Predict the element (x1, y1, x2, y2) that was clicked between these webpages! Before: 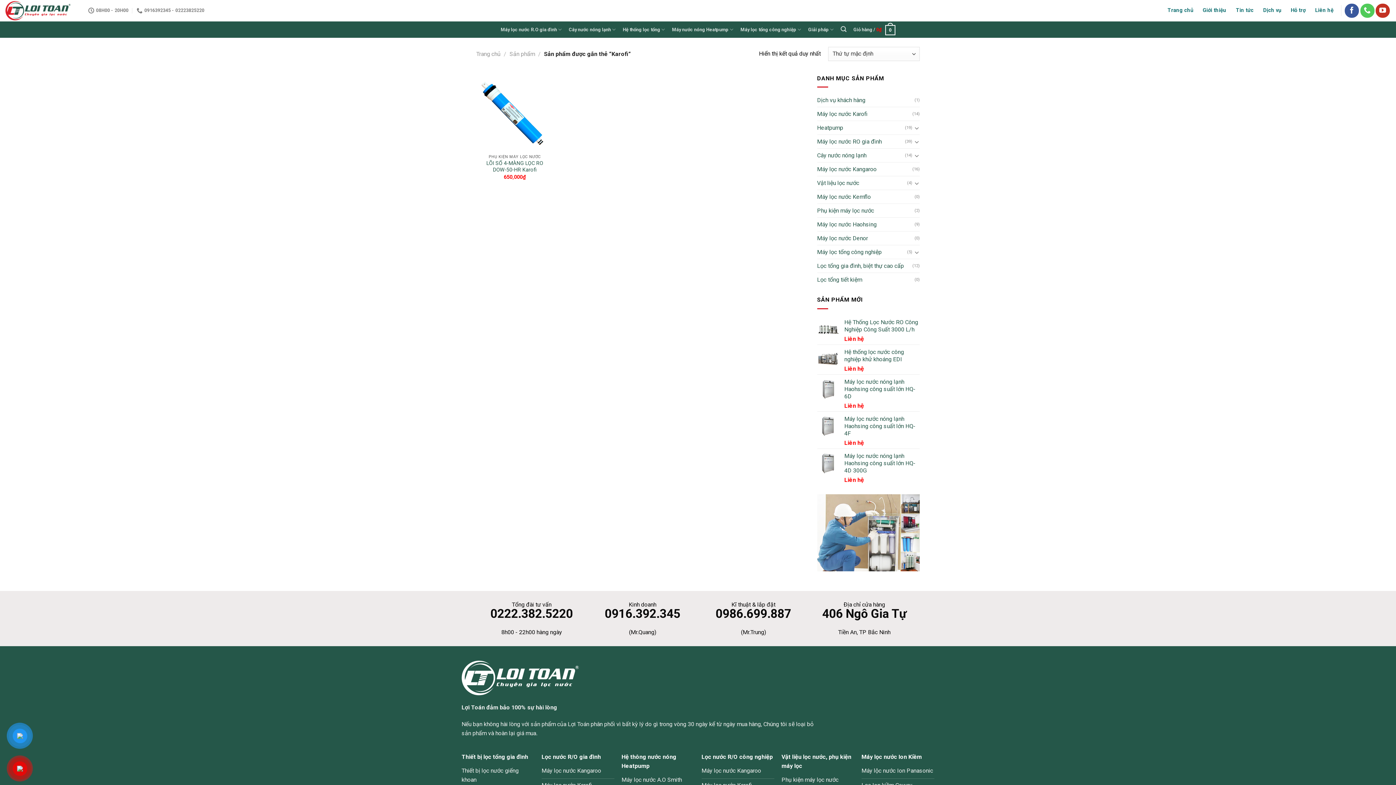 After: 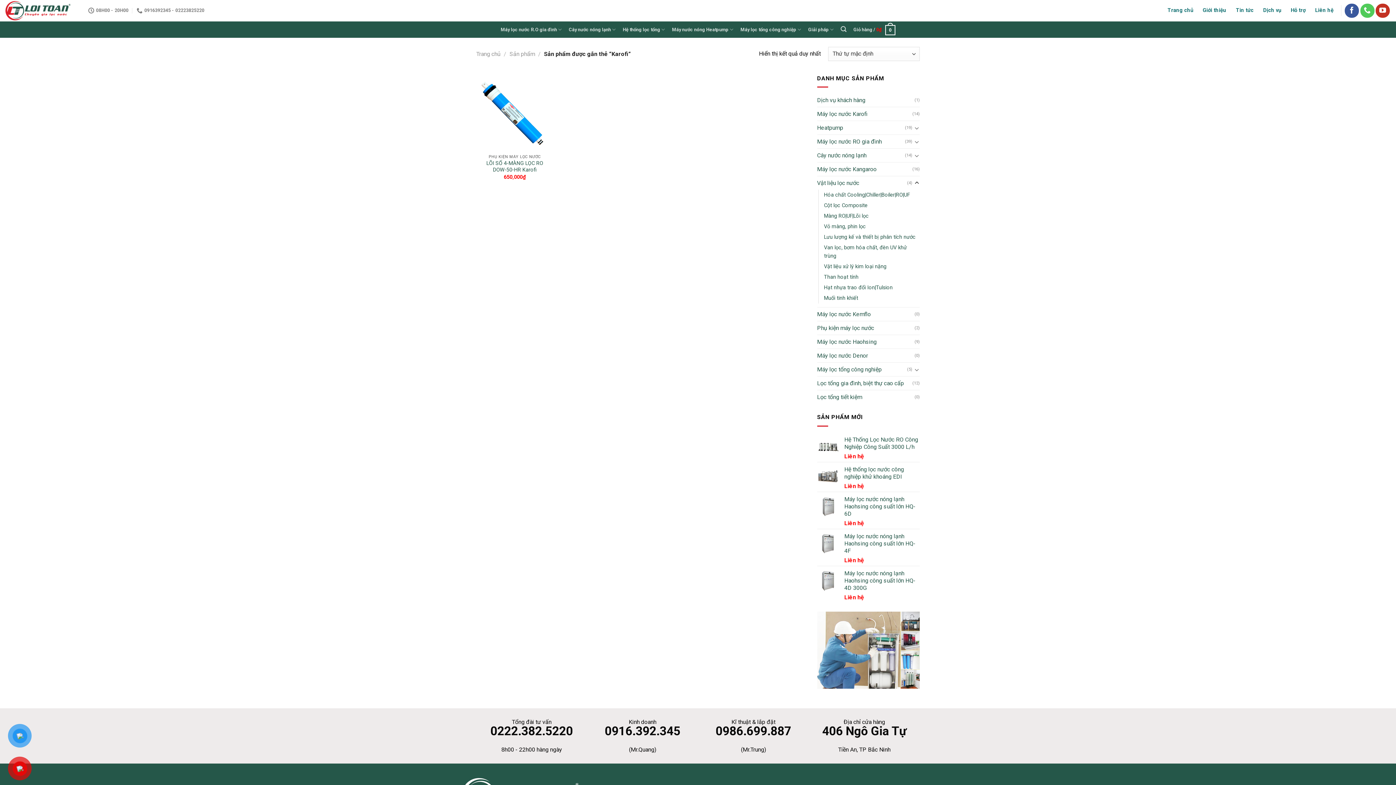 Action: bbox: (914, 178, 920, 187)